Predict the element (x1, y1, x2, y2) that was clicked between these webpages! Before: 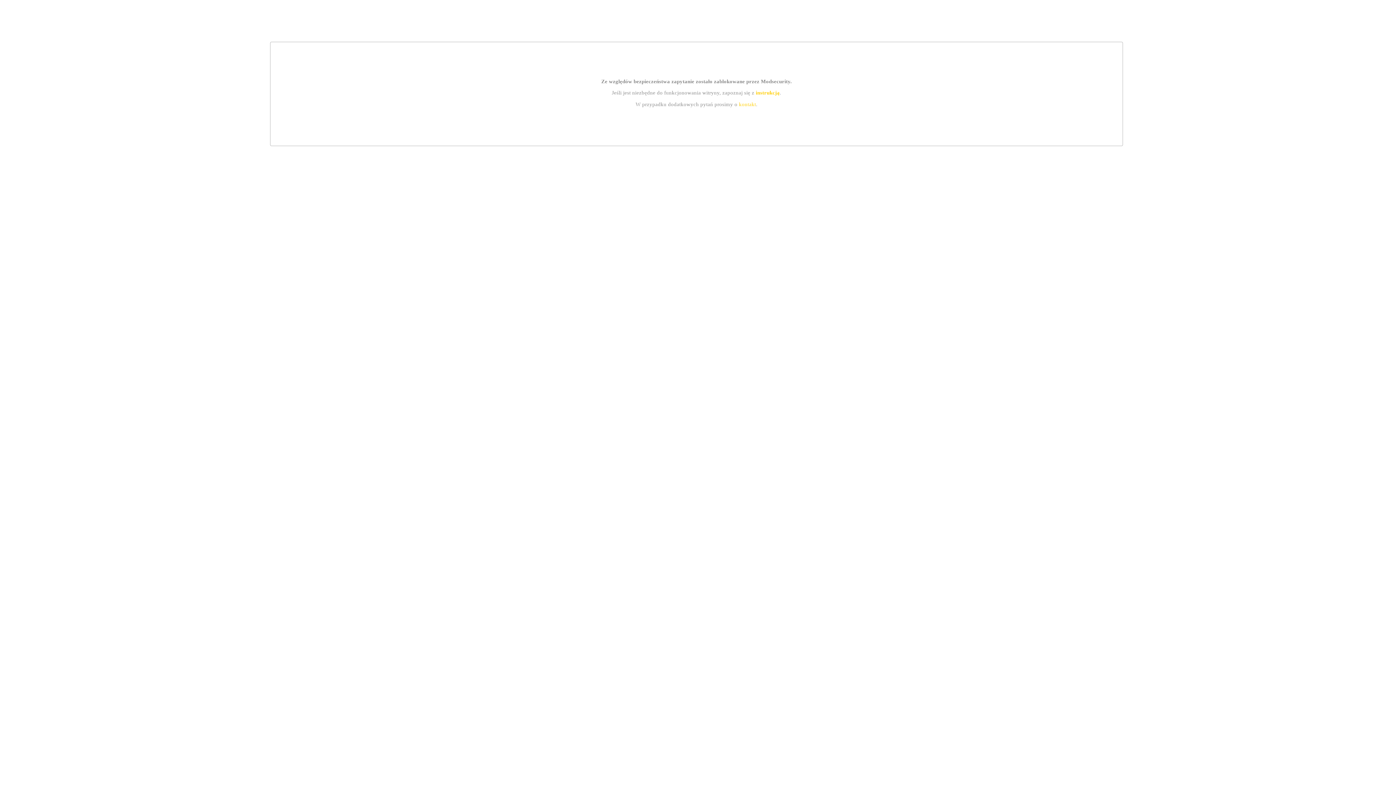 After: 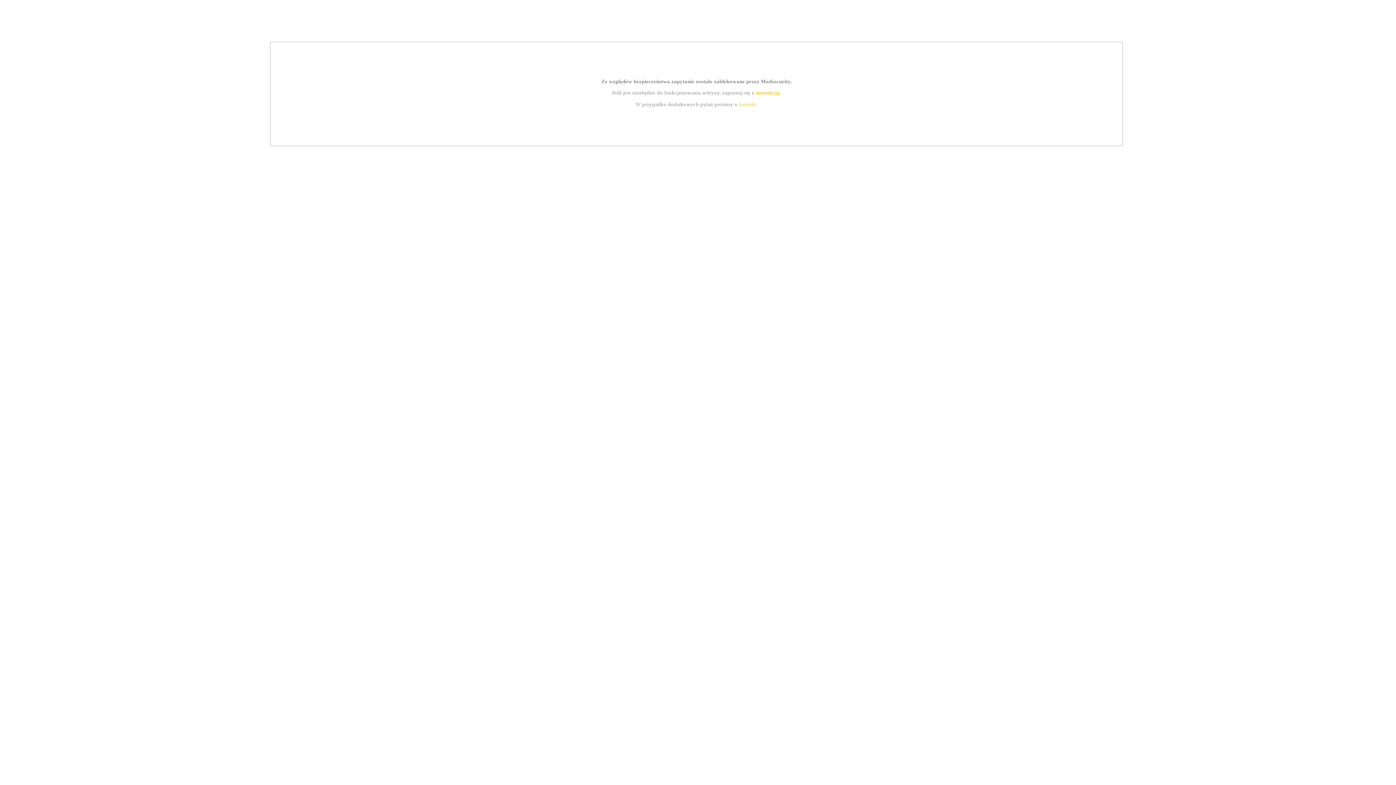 Action: bbox: (755, 89, 779, 95) label: instrukcją